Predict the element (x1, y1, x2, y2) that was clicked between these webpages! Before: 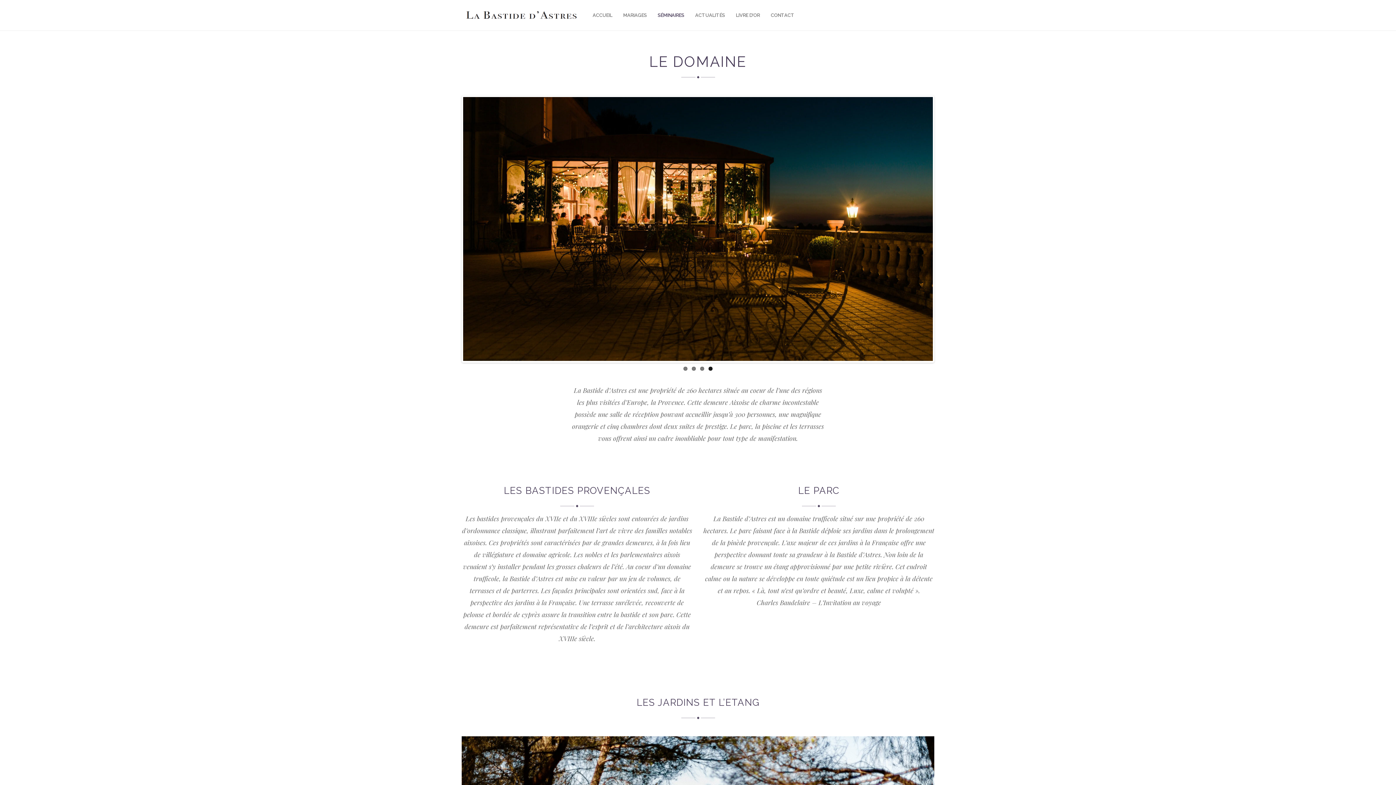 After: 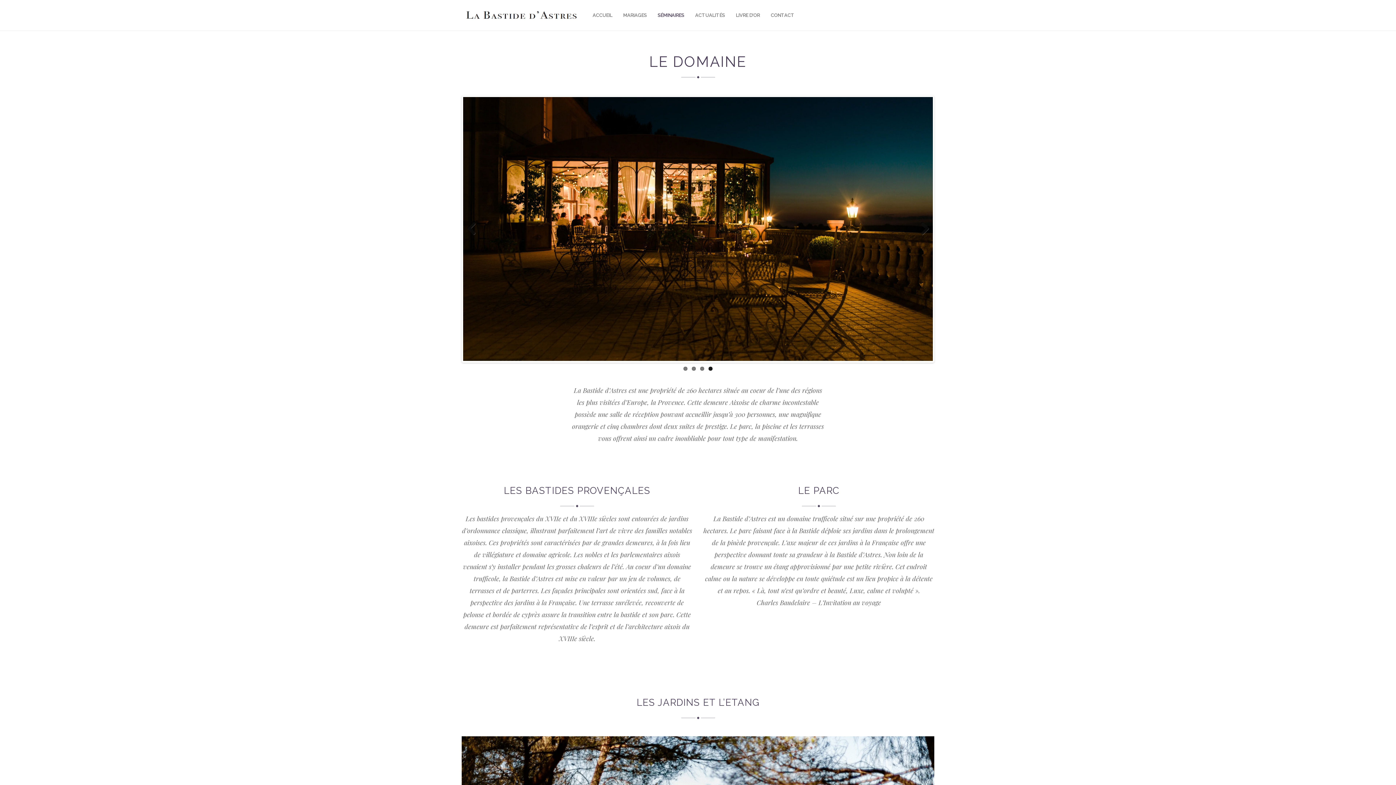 Action: bbox: (708, 366, 712, 370) label: 4